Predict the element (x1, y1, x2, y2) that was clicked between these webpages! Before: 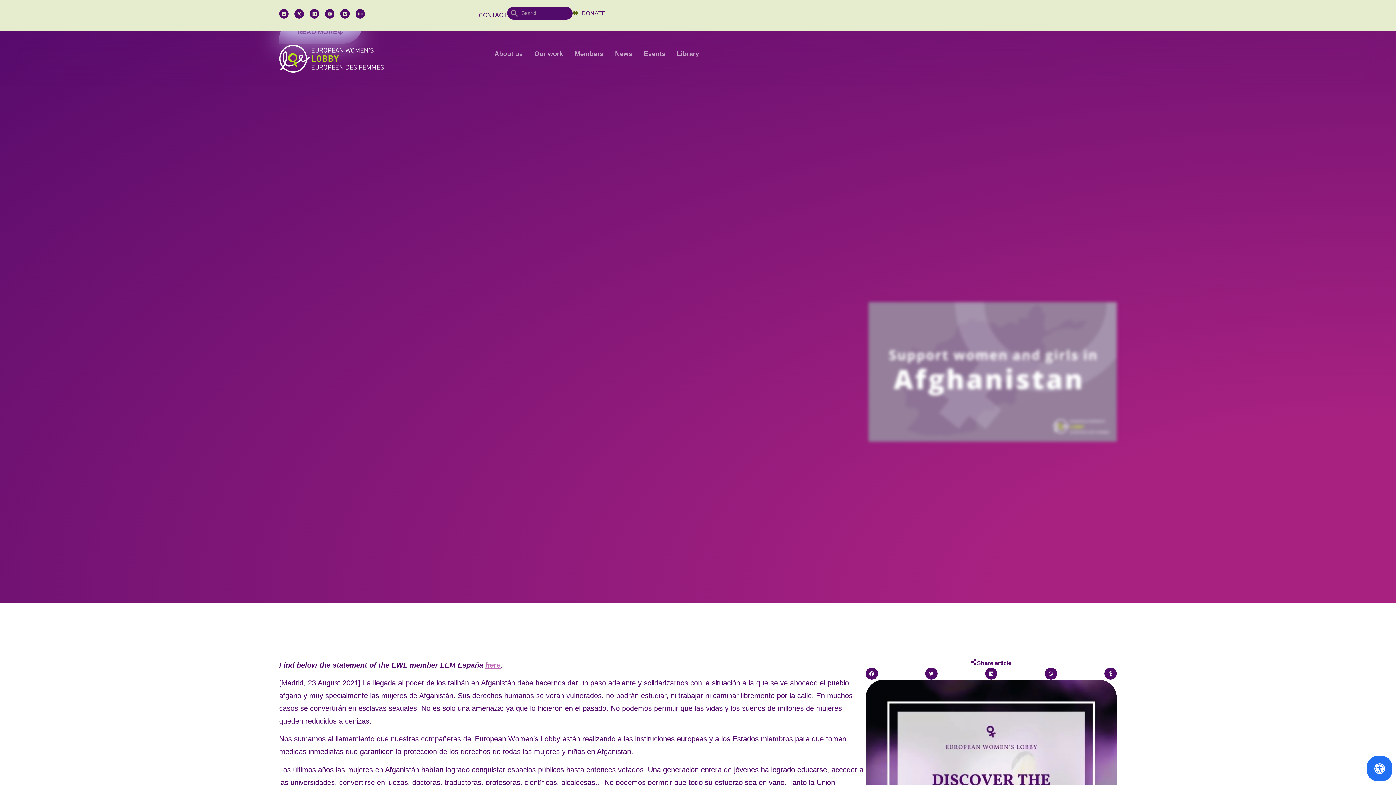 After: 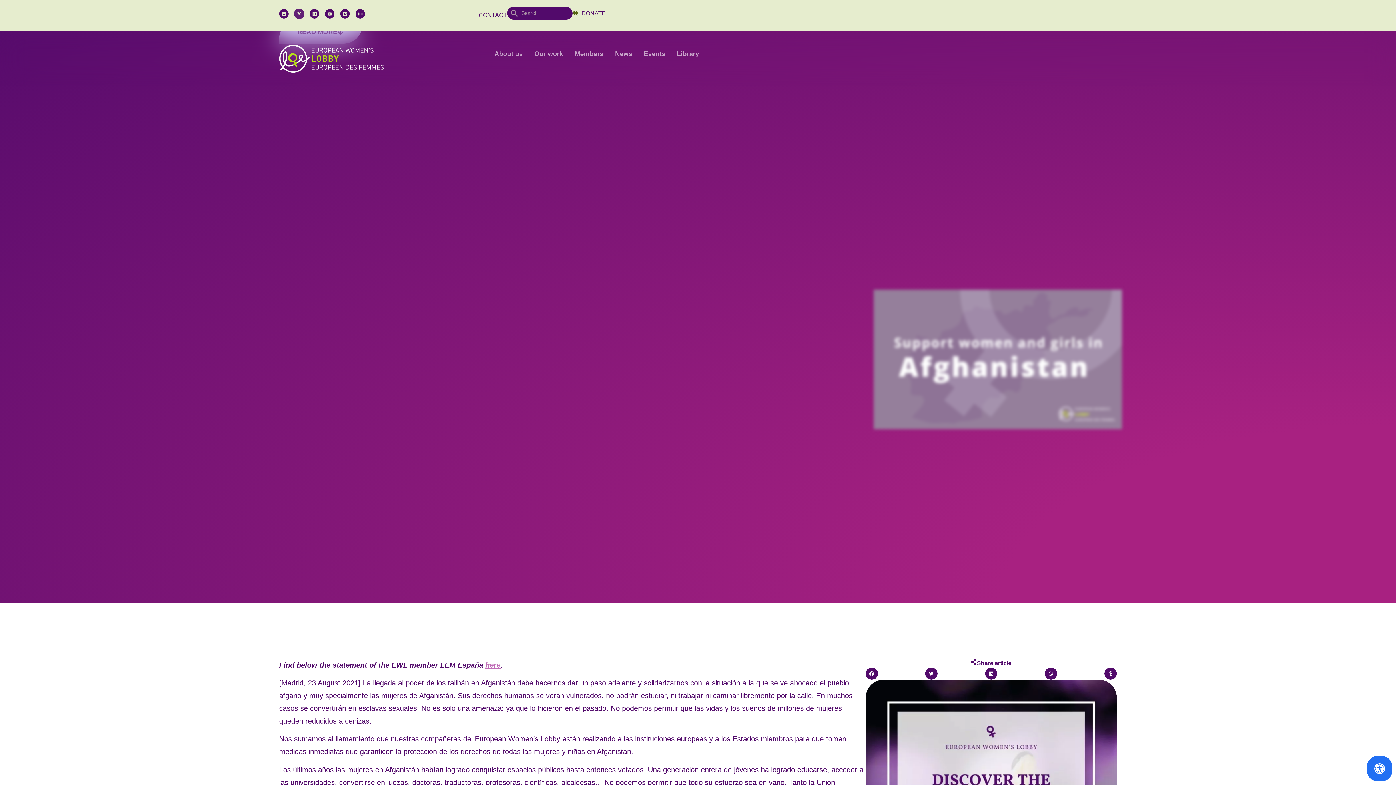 Action: label: X-twitter bbox: (294, -1, 304, 7)